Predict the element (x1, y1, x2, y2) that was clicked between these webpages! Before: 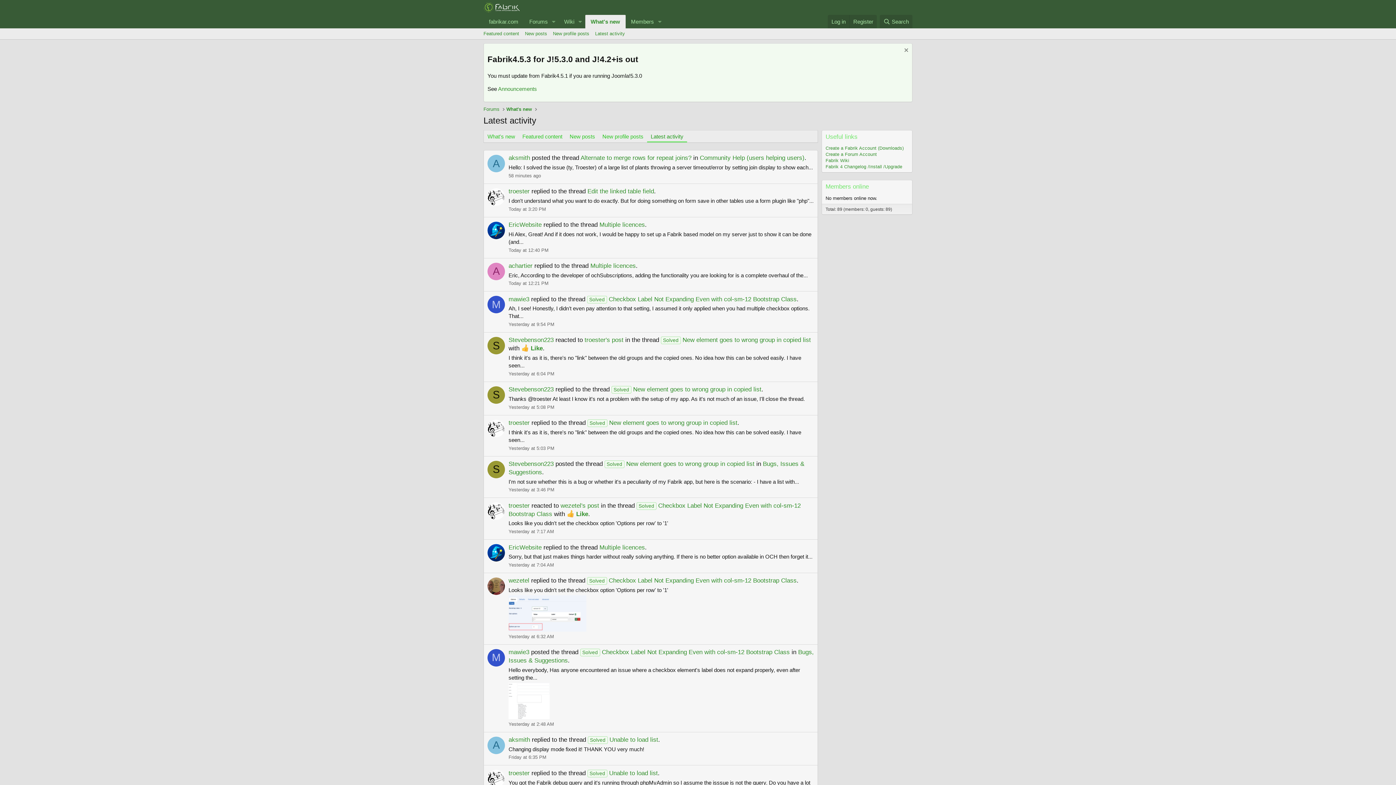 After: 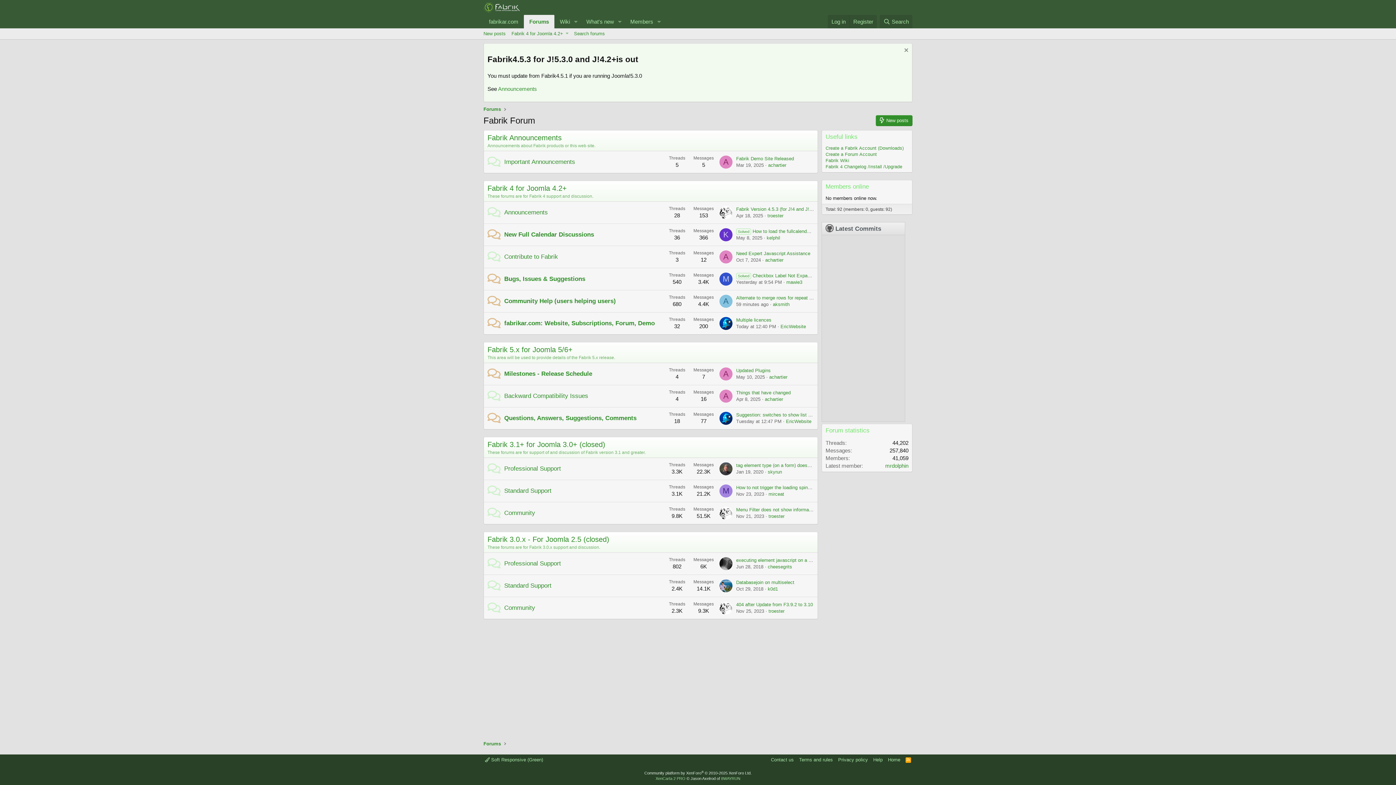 Action: bbox: (524, 14, 548, 28) label: Forums